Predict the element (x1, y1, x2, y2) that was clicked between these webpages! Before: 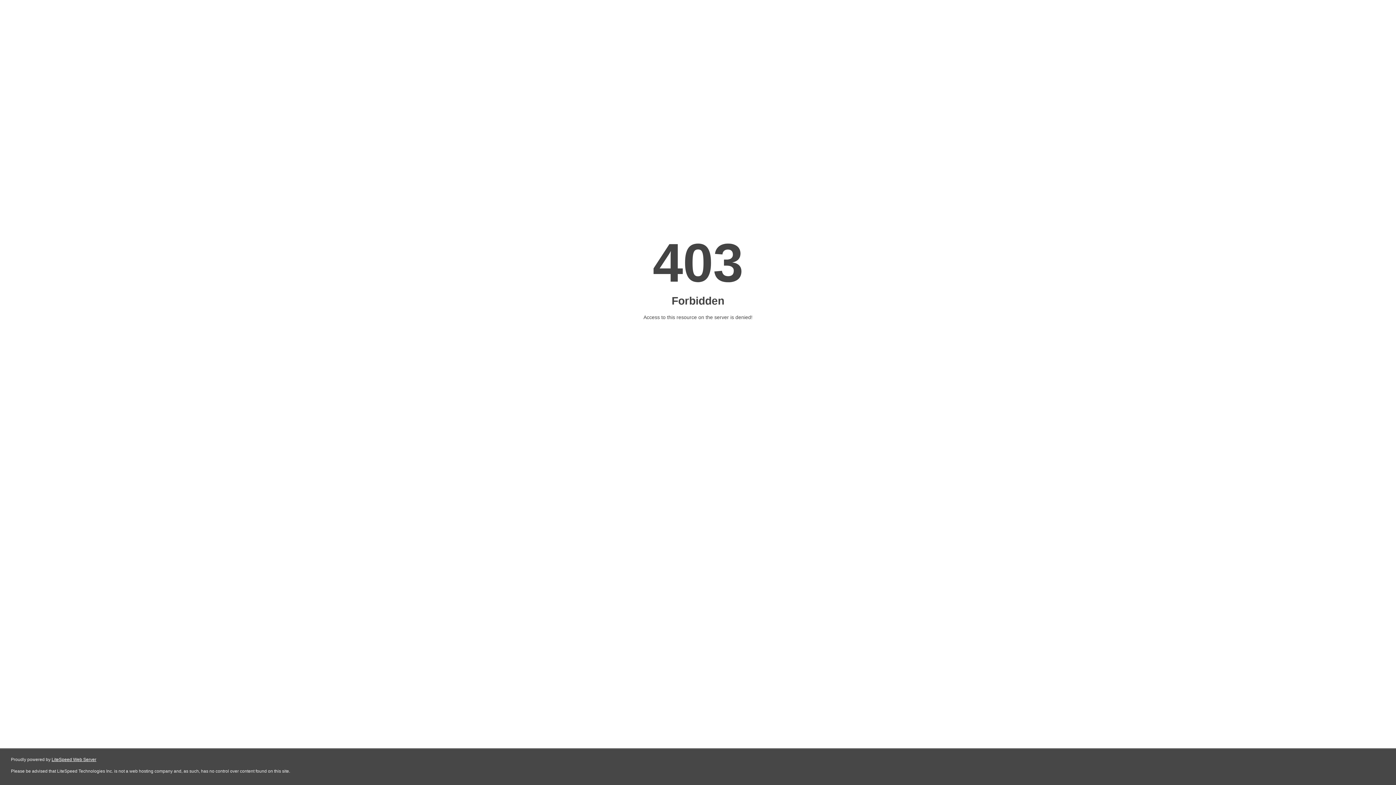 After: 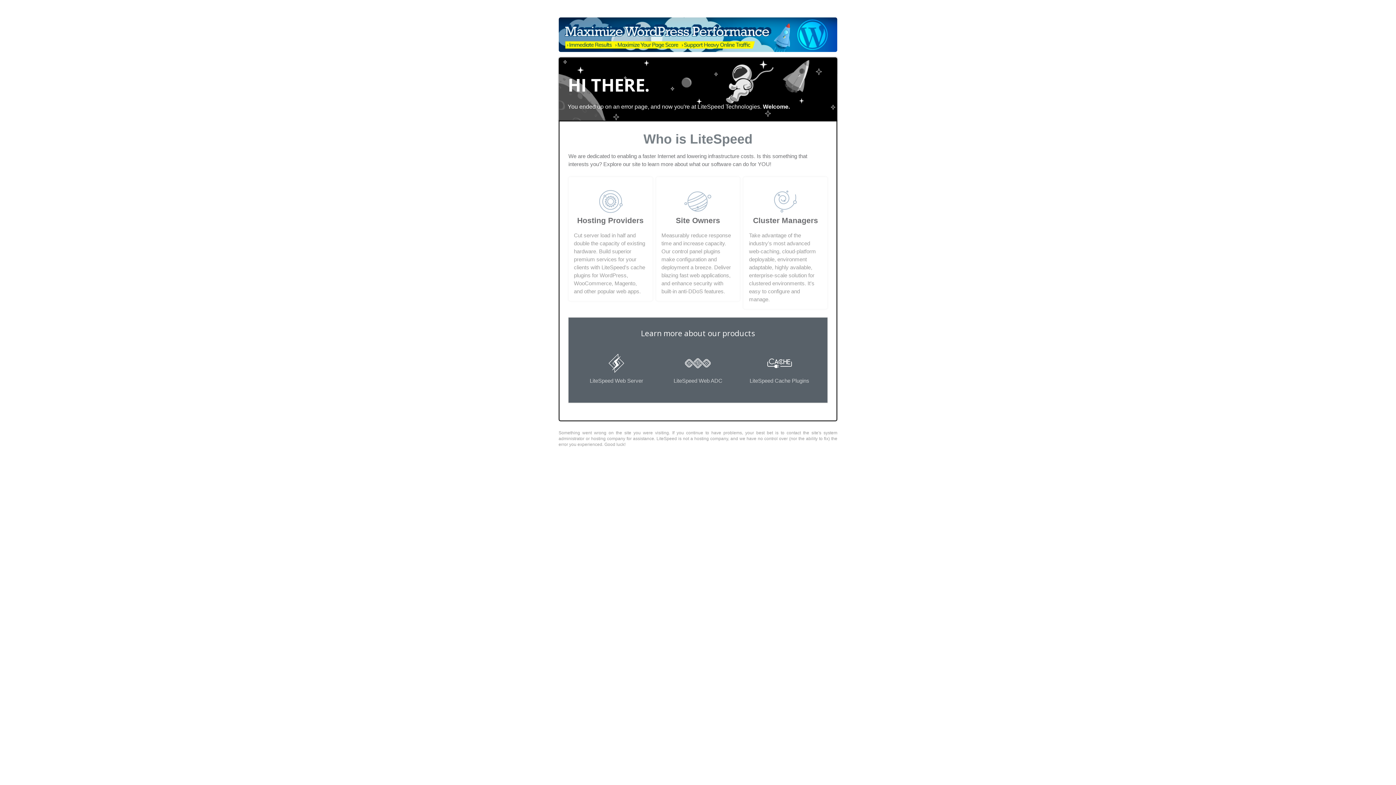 Action: bbox: (51, 757, 96, 762) label: LiteSpeed Web Server